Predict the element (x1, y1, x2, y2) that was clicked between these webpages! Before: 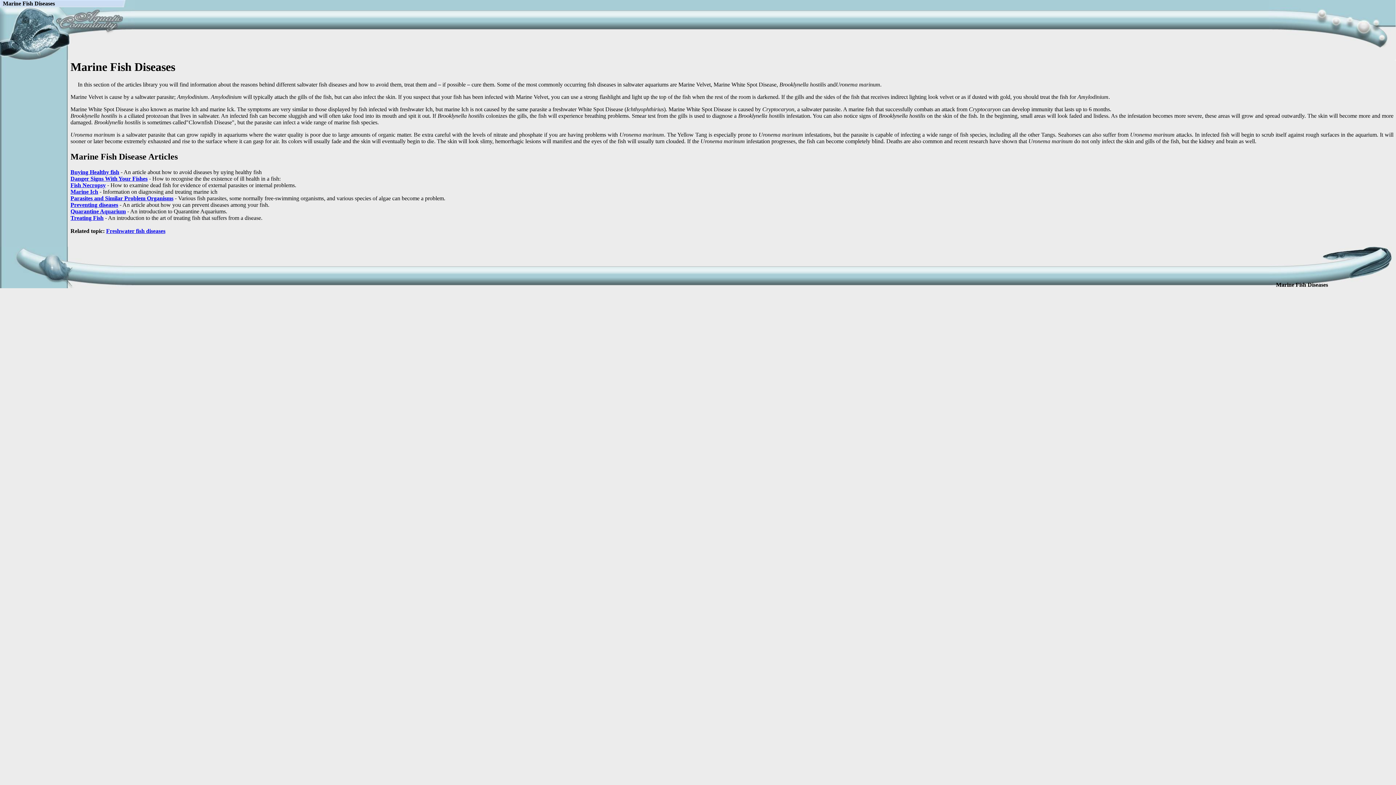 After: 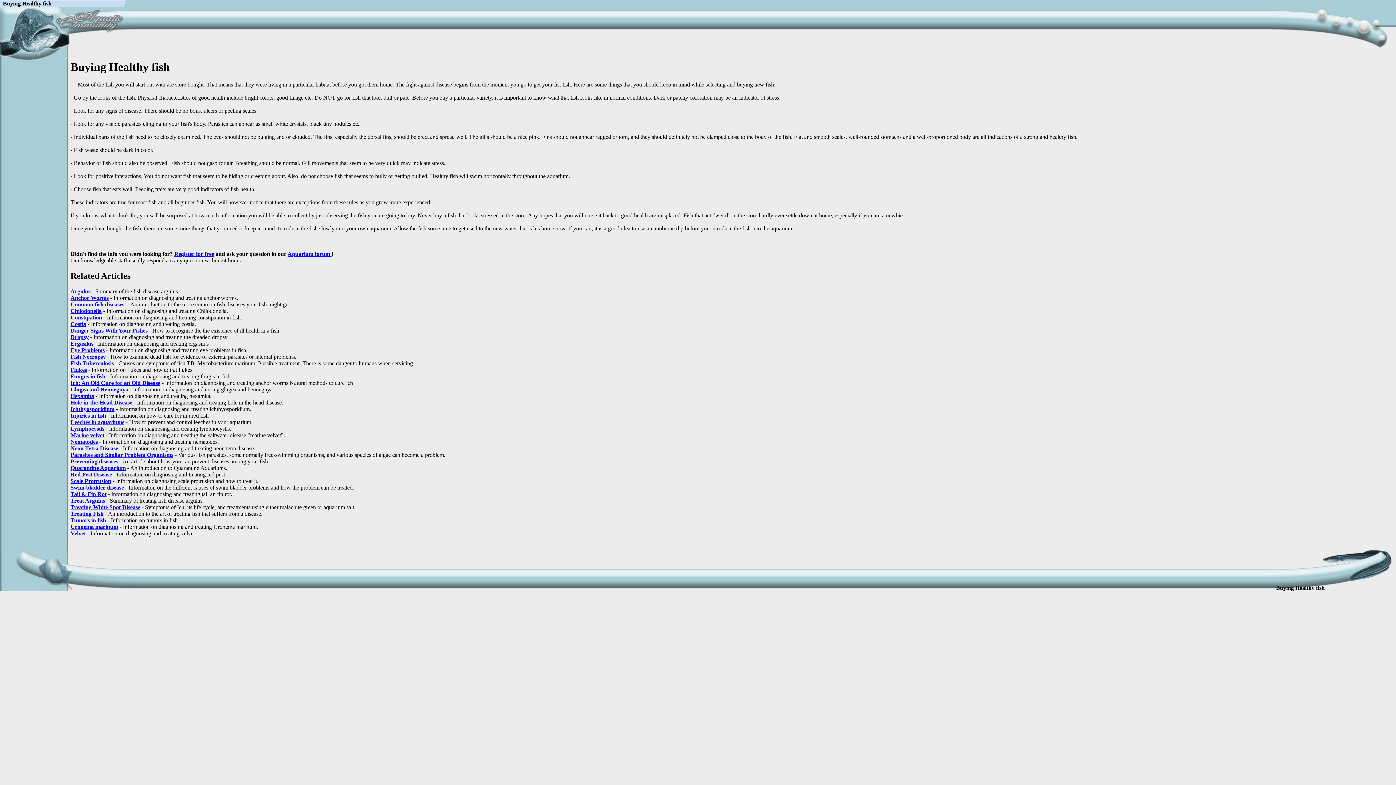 Action: bbox: (70, 169, 119, 175) label: Buying Healthy fish